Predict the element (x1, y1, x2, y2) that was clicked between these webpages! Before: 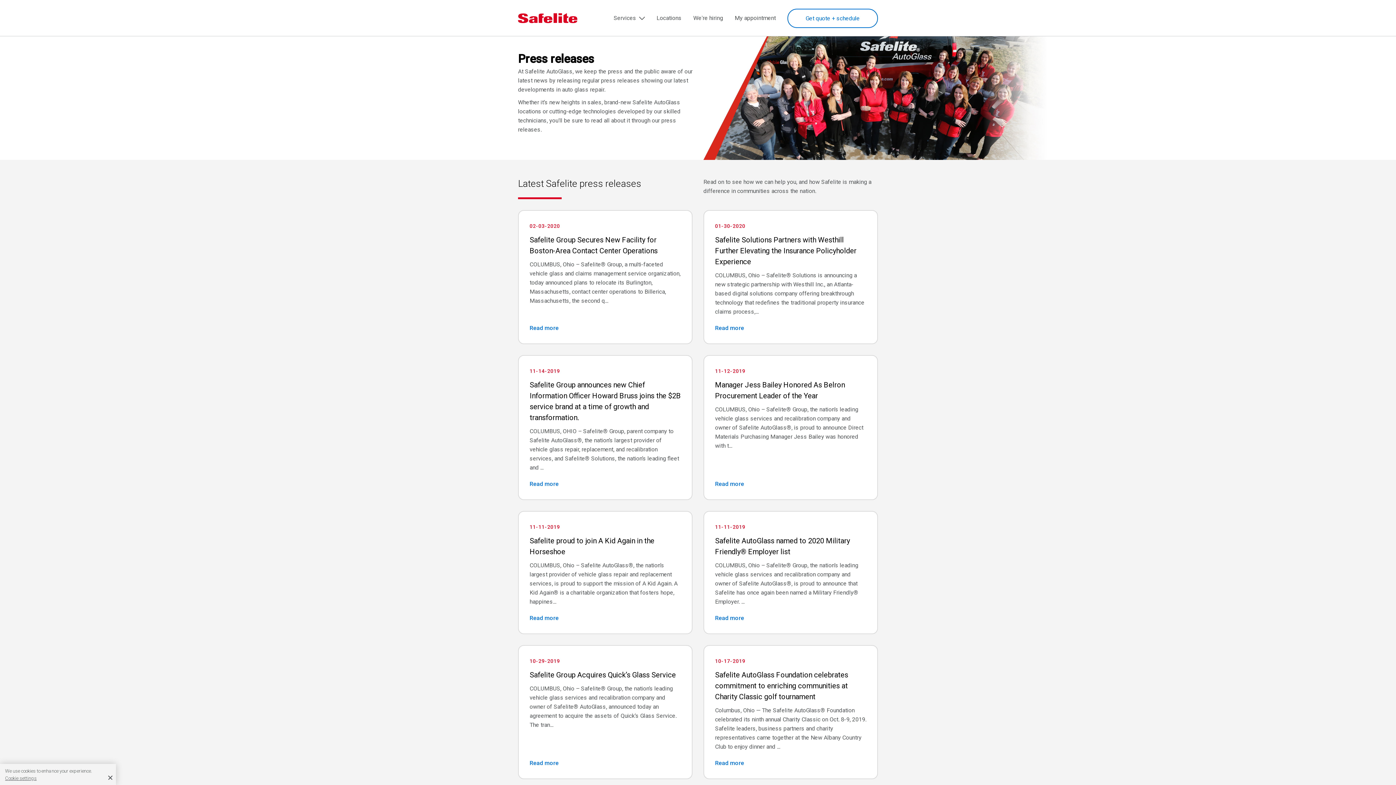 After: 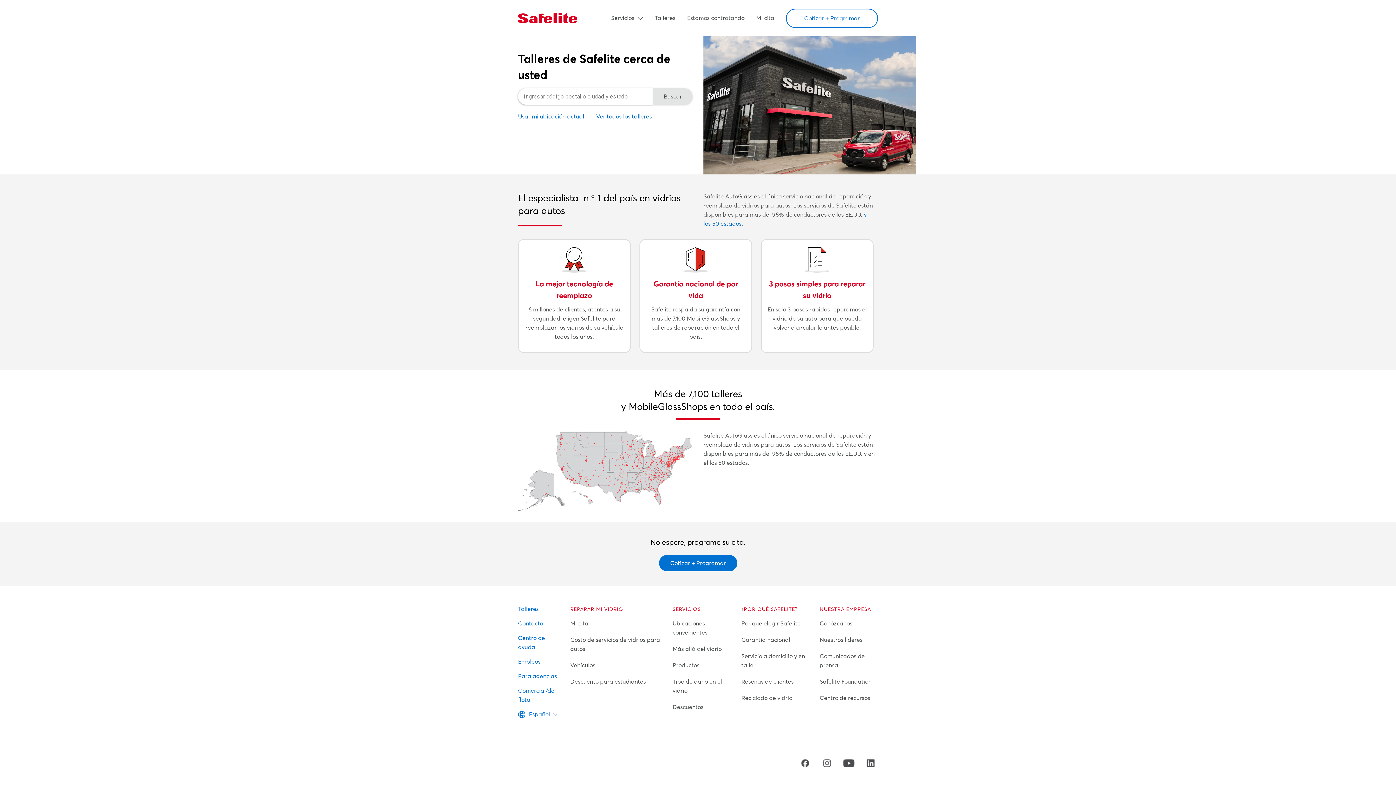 Action: label: Locations bbox: (656, 0, 681, 36)